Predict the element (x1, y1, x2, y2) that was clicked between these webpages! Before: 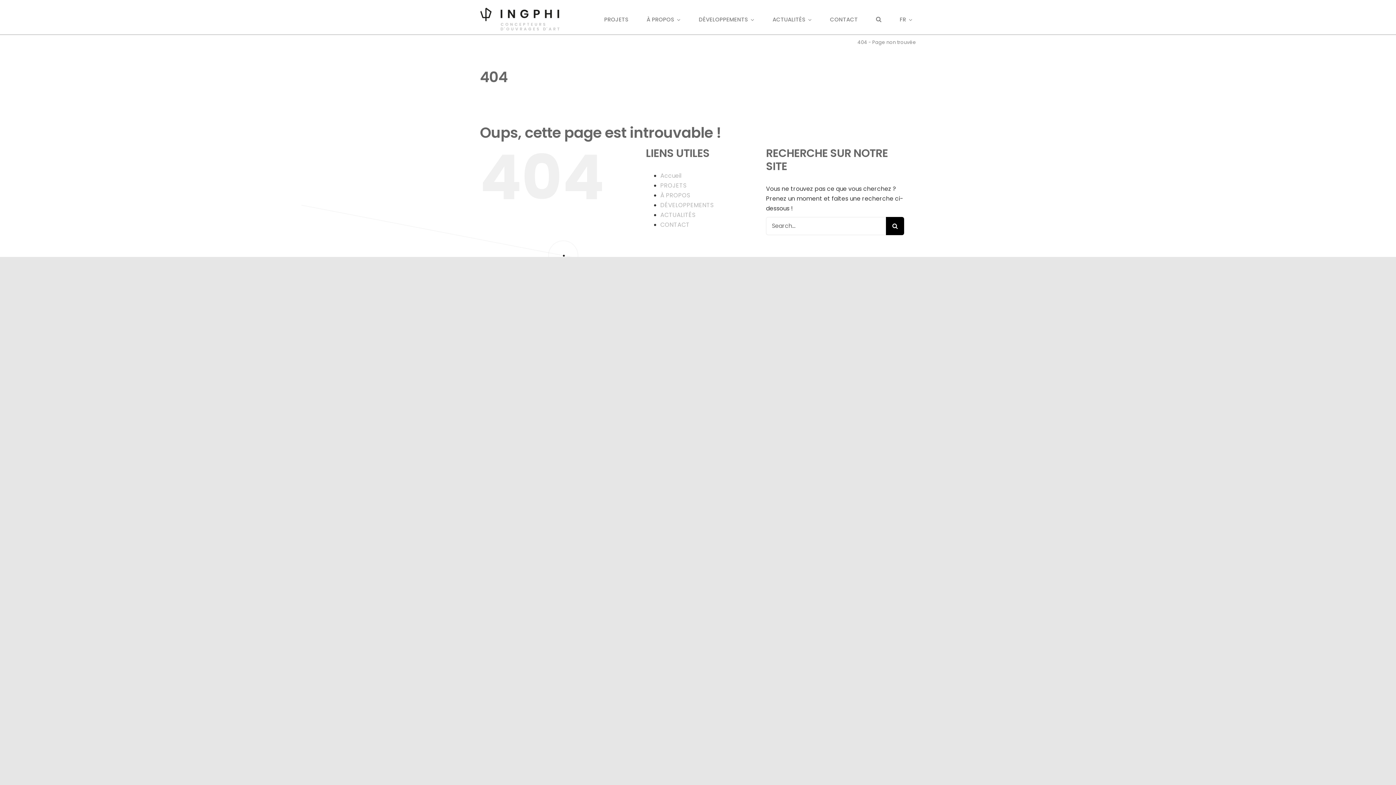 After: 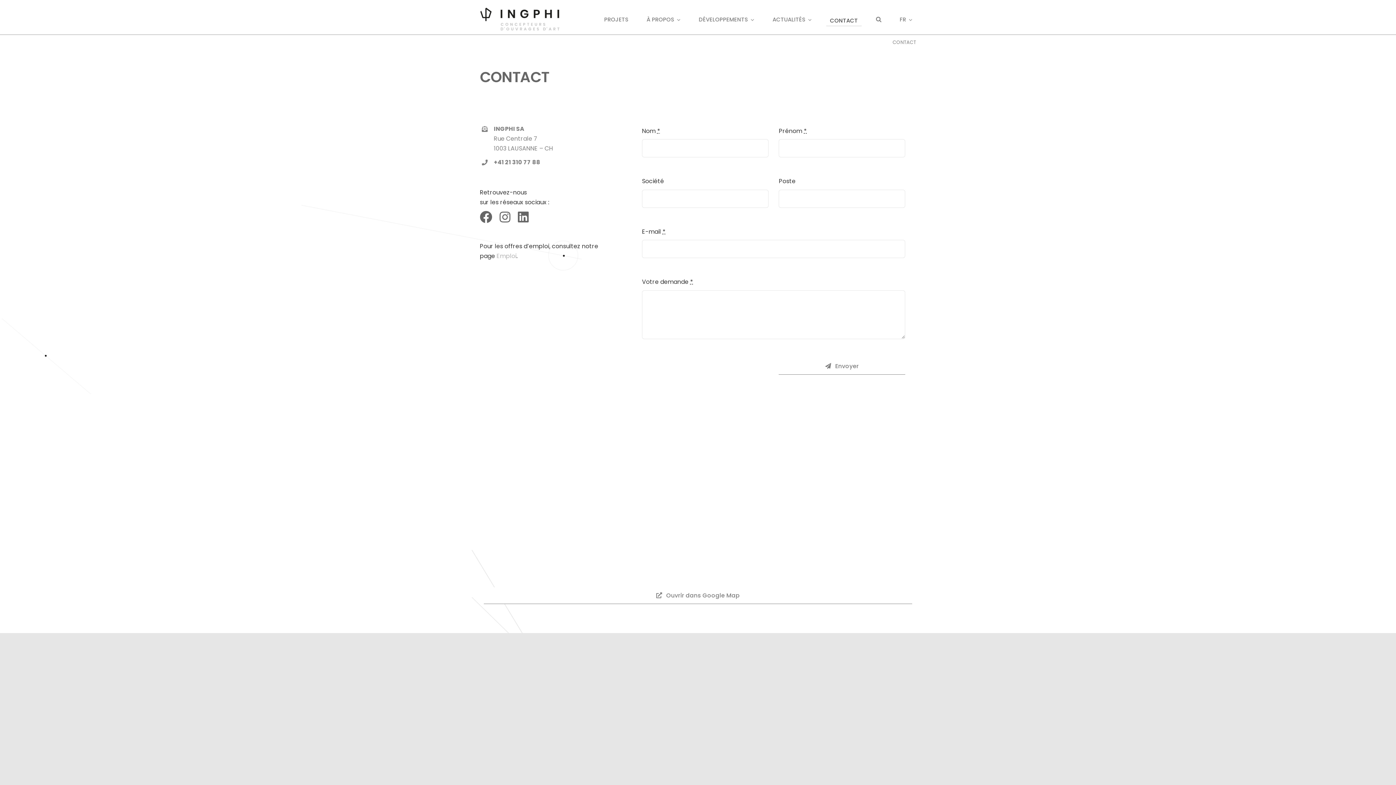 Action: label: CONTACT bbox: (826, 14, 861, 26)